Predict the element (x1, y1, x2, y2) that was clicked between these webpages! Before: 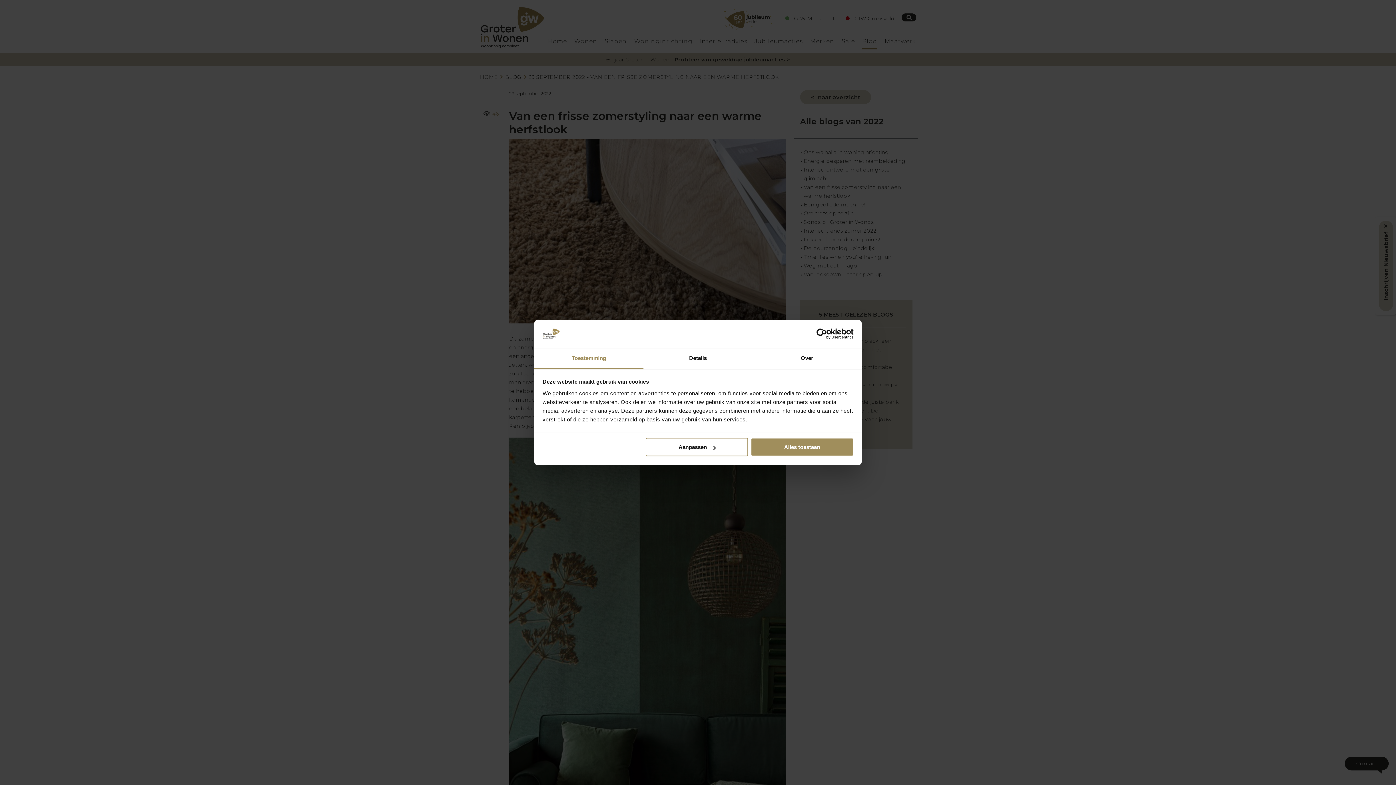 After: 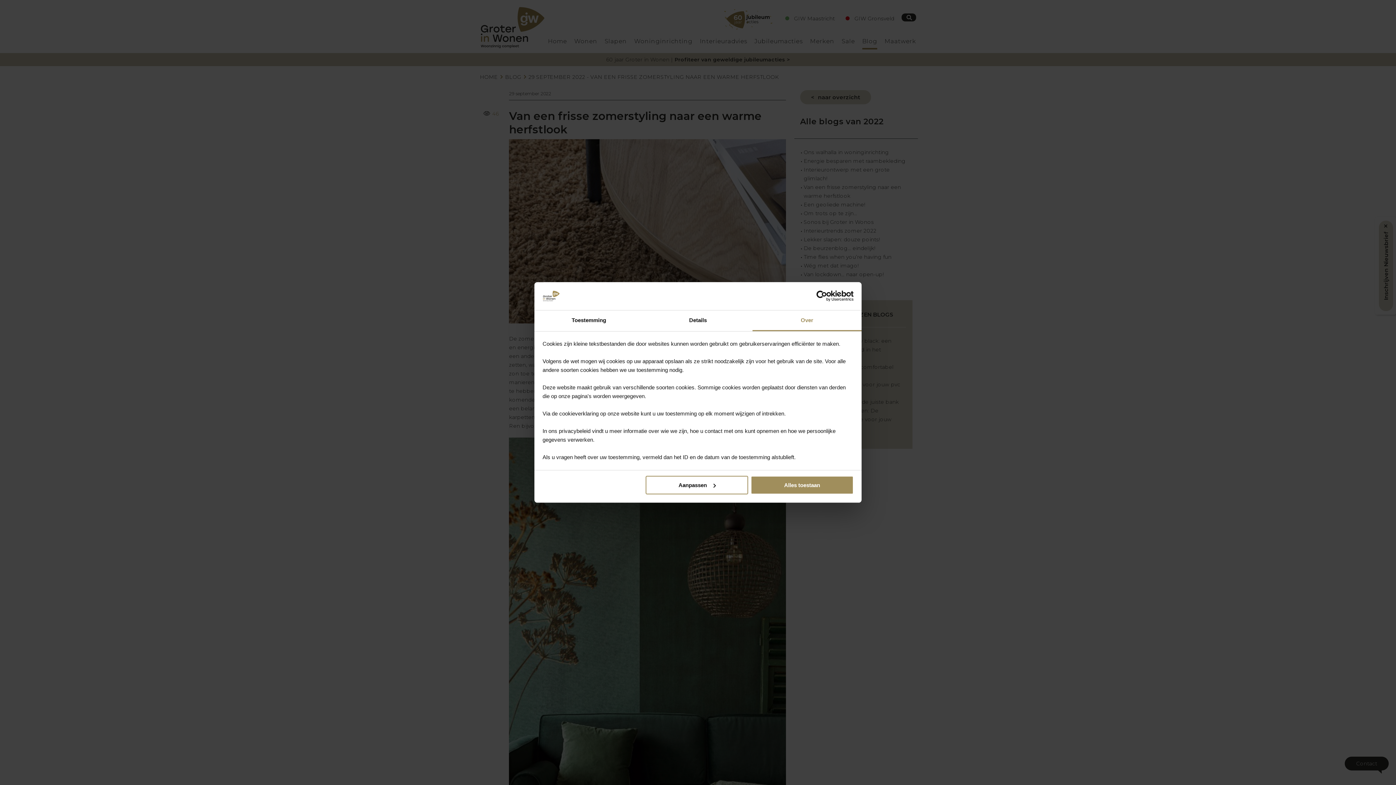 Action: label: Over bbox: (752, 348, 861, 369)